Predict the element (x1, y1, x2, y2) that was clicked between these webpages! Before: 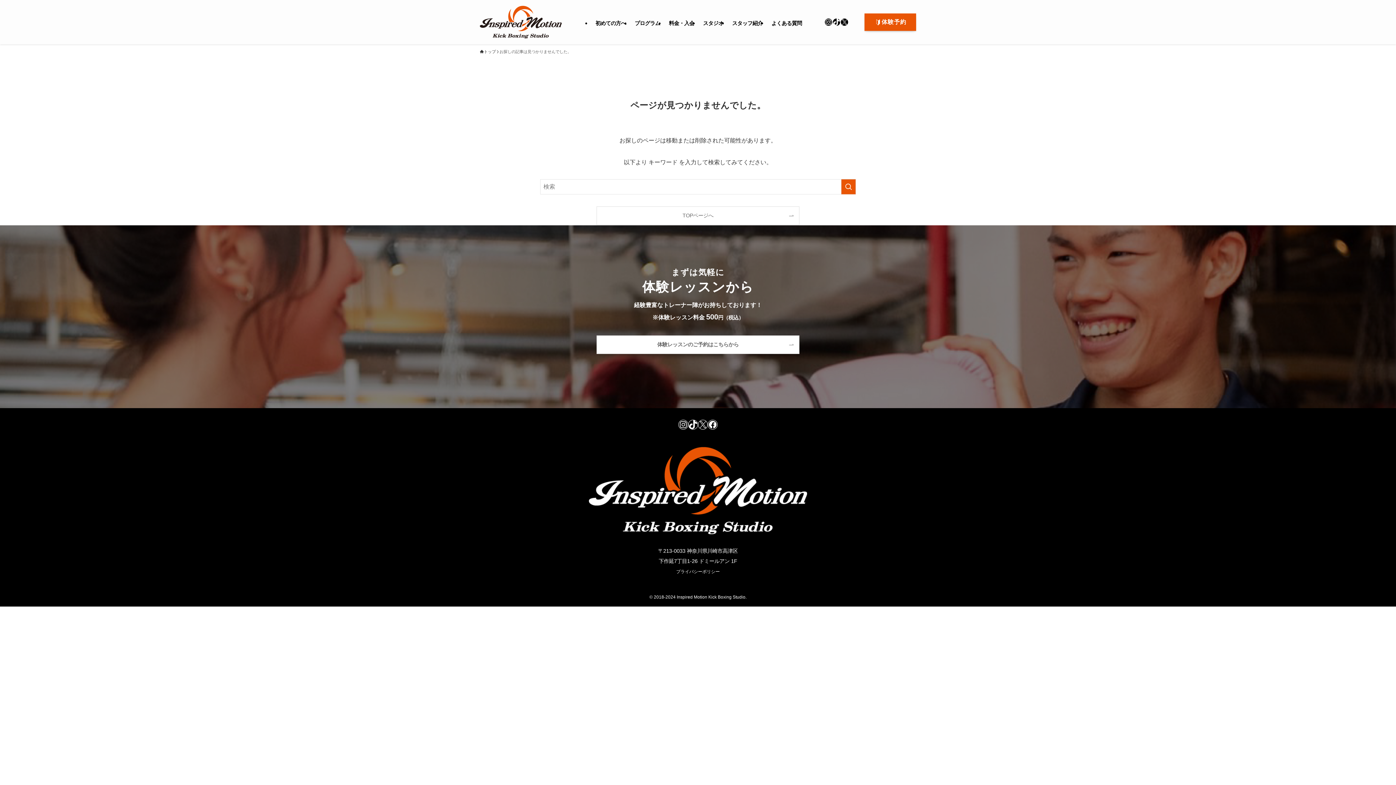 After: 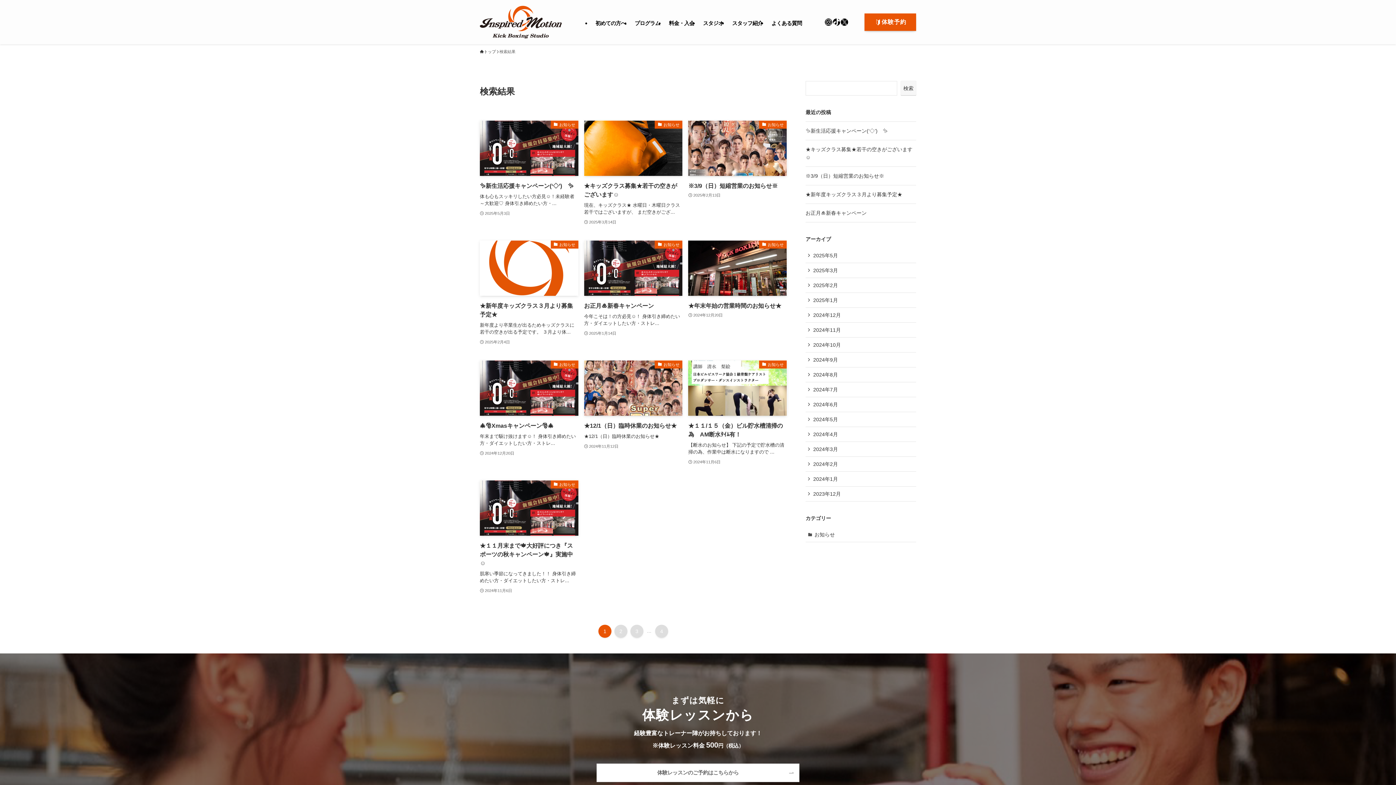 Action: bbox: (841, 179, 856, 194) label: 検索を実行する